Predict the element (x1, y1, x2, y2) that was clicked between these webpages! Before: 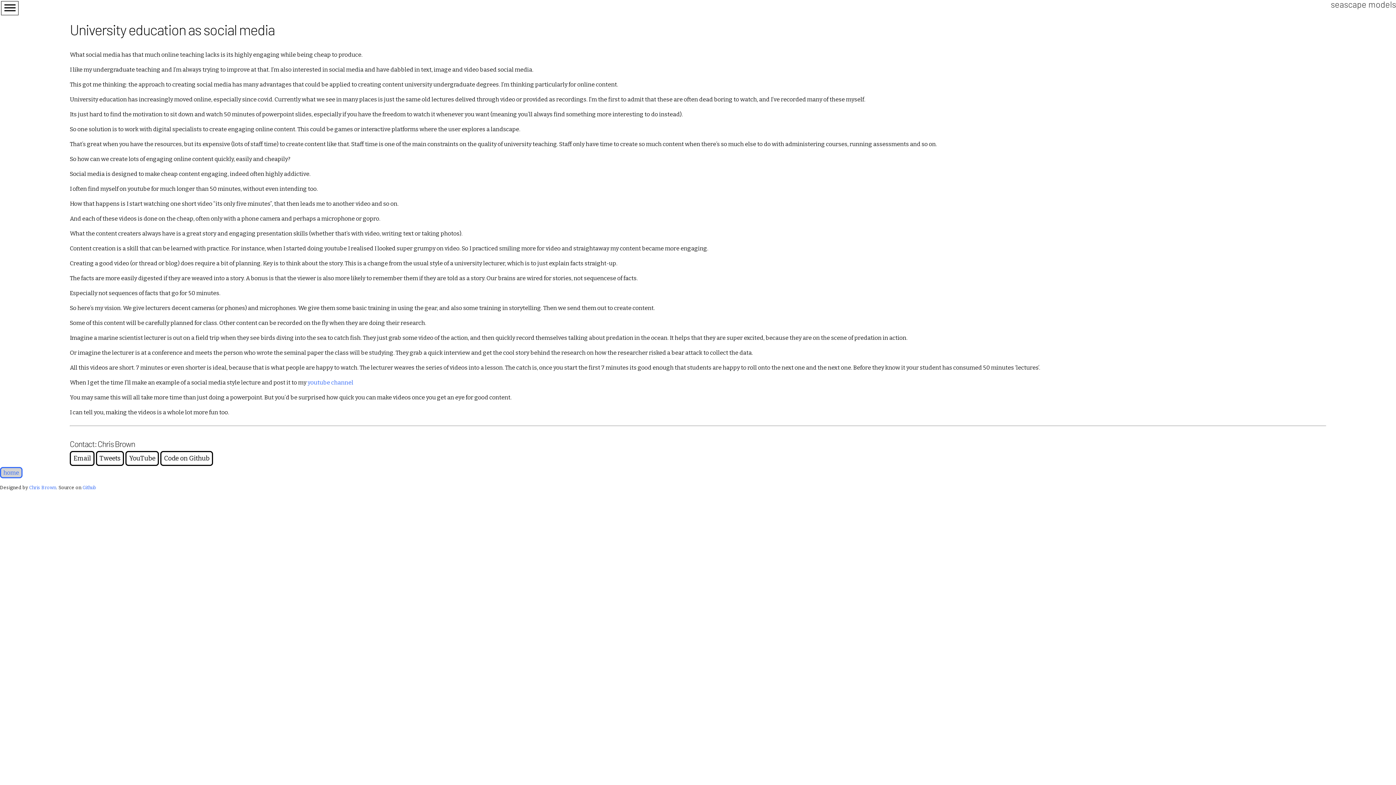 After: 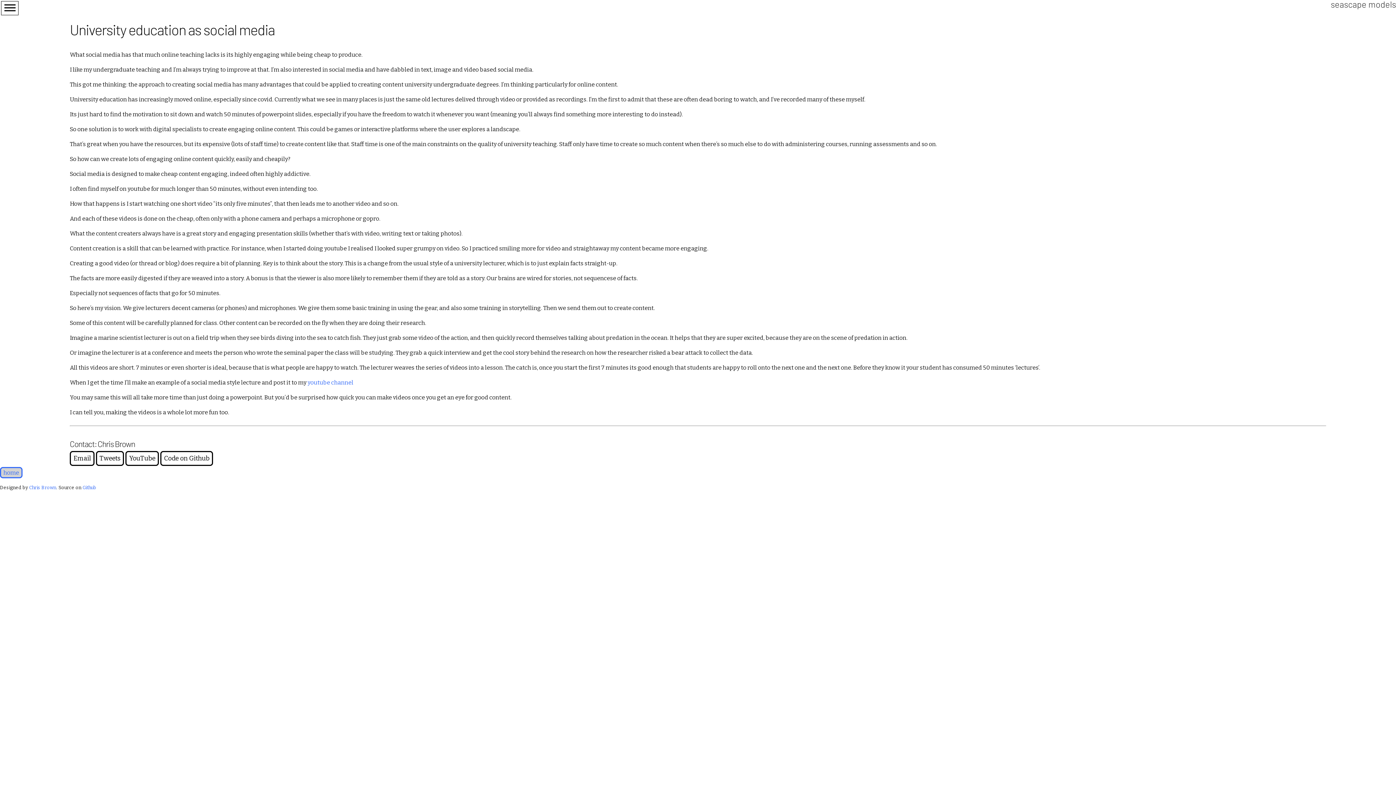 Action: label: Github bbox: (82, 485, 96, 490)